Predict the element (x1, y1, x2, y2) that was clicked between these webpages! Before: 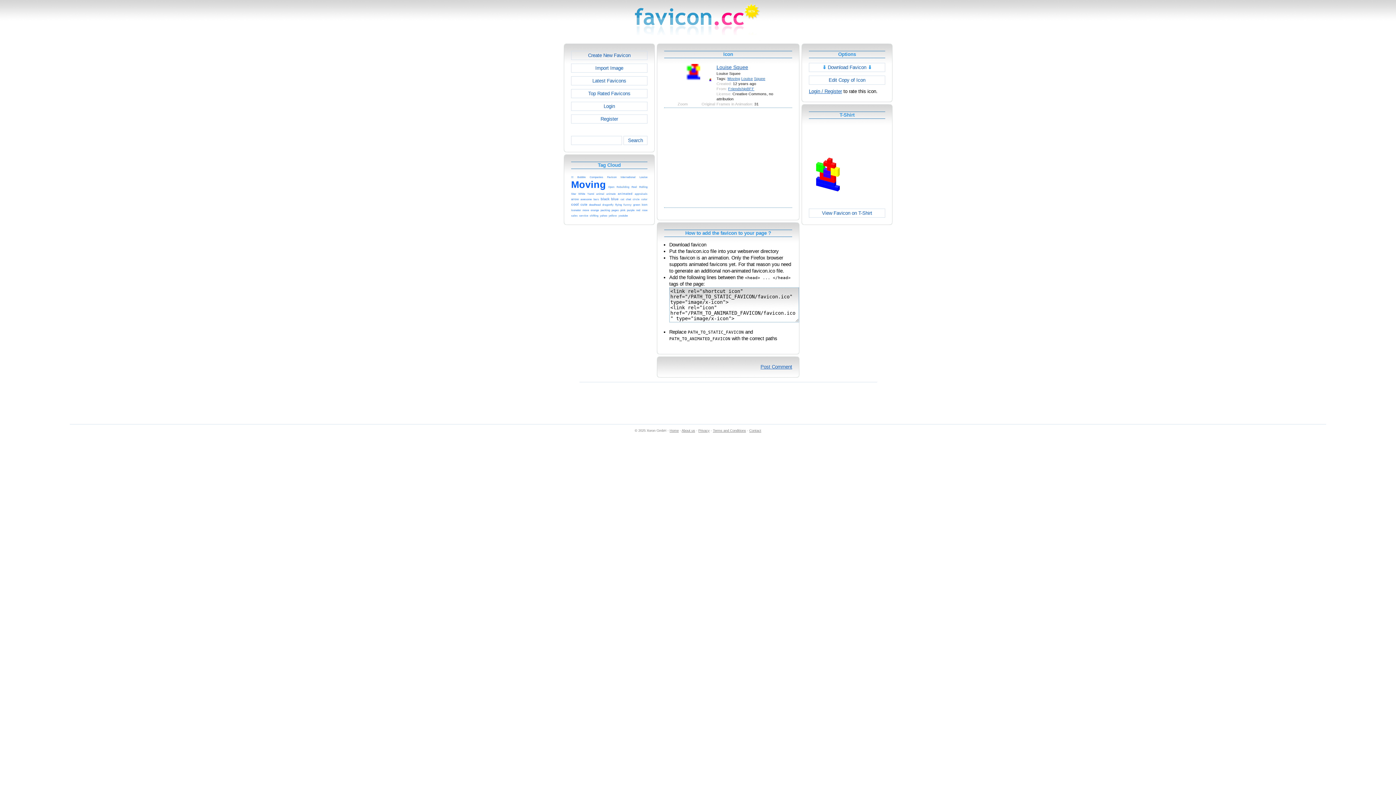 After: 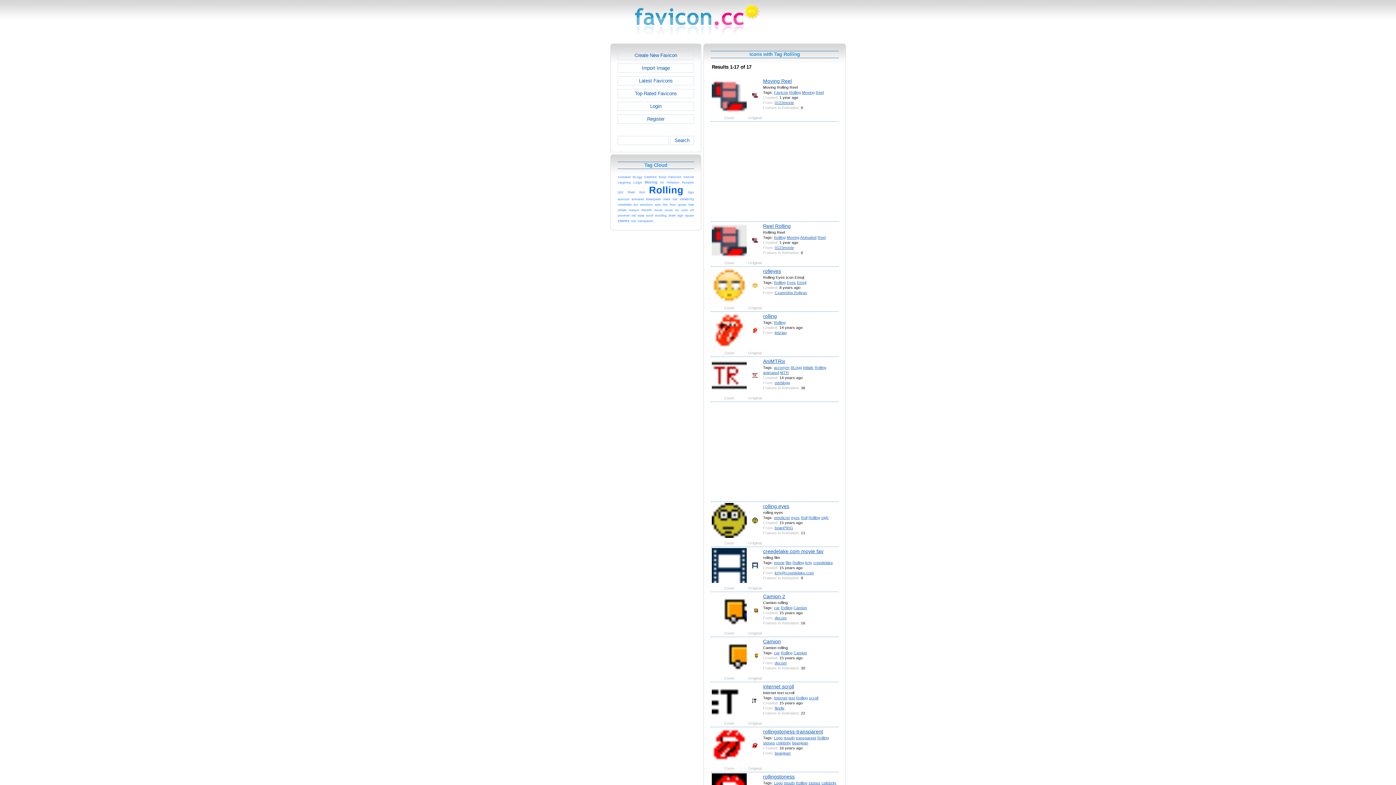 Action: label: Rolling bbox: (639, 183, 647, 189)